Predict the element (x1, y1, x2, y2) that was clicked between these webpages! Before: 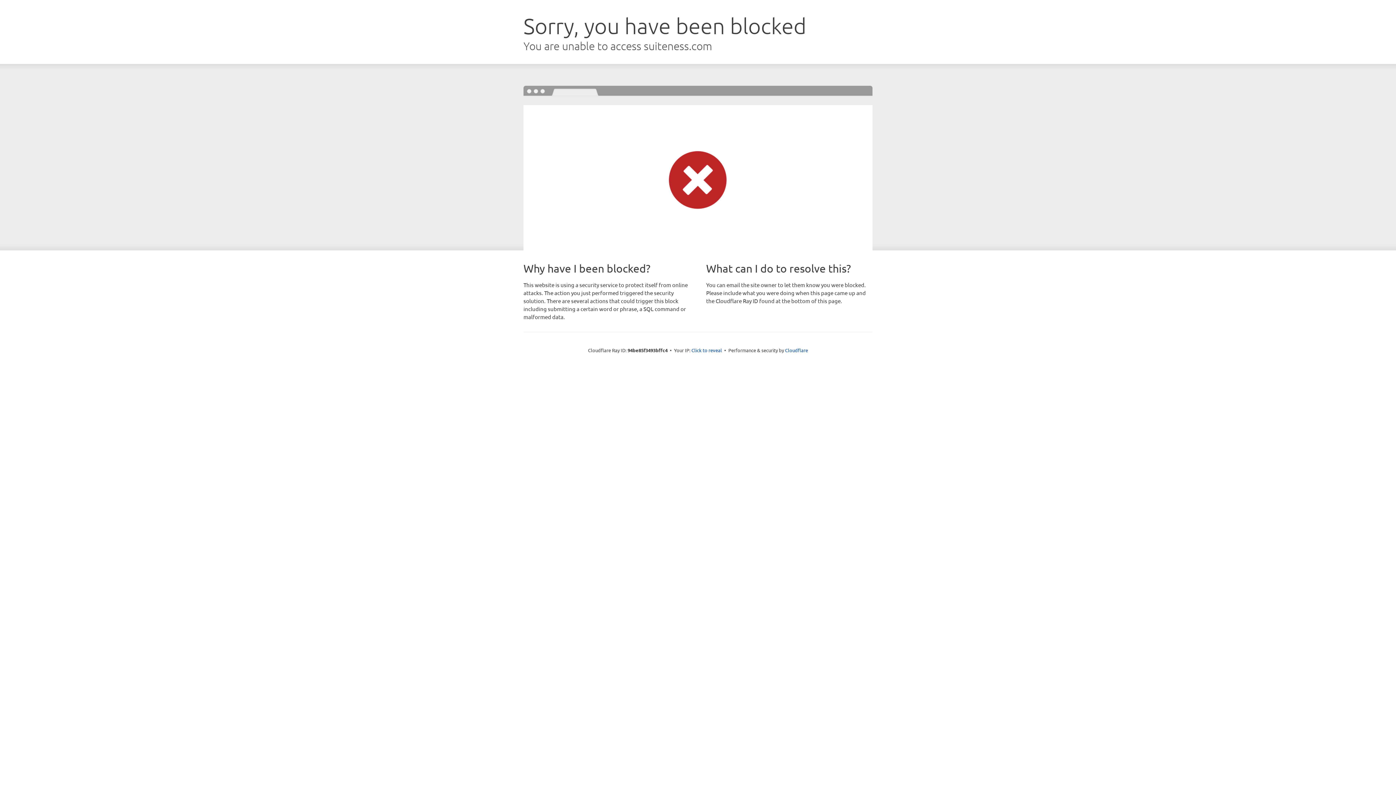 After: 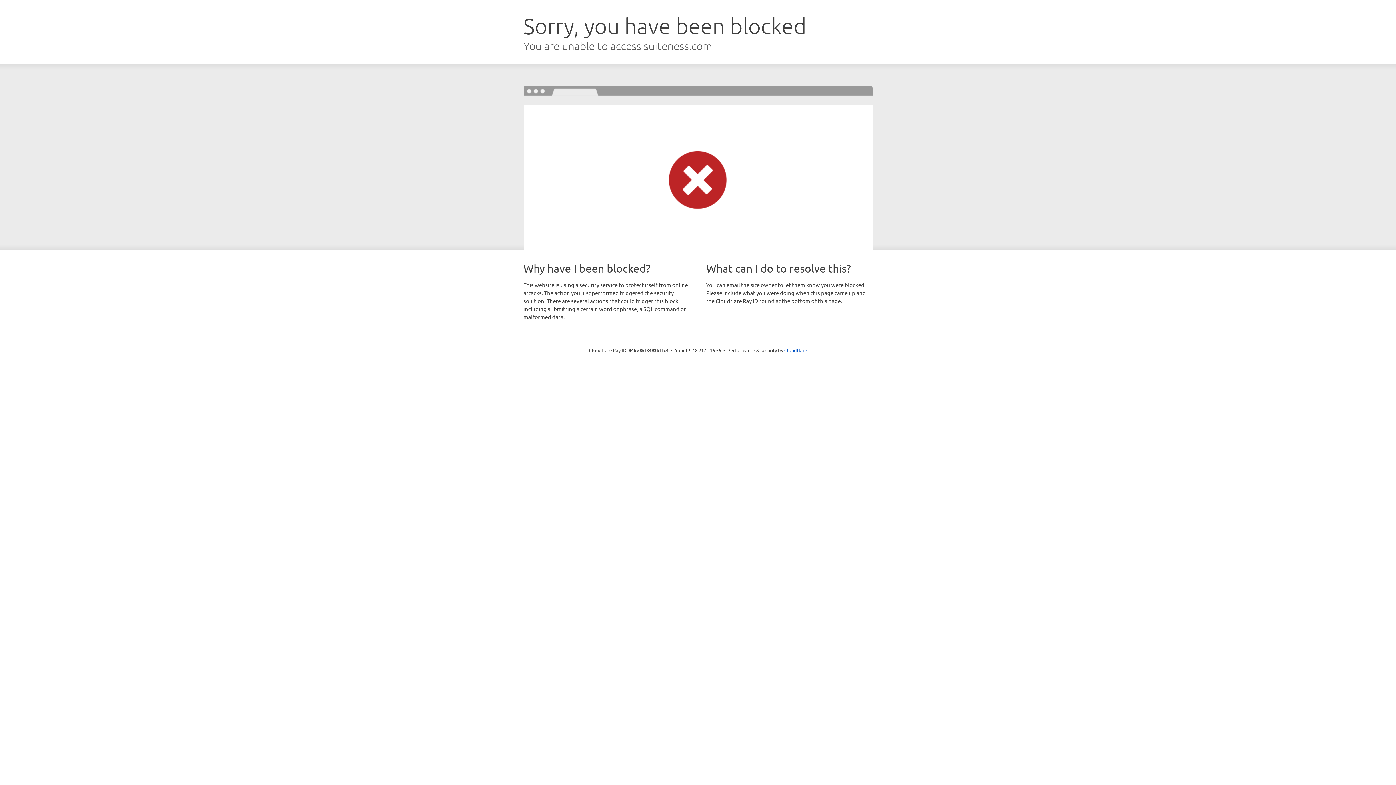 Action: bbox: (691, 346, 722, 353) label: Click to reveal